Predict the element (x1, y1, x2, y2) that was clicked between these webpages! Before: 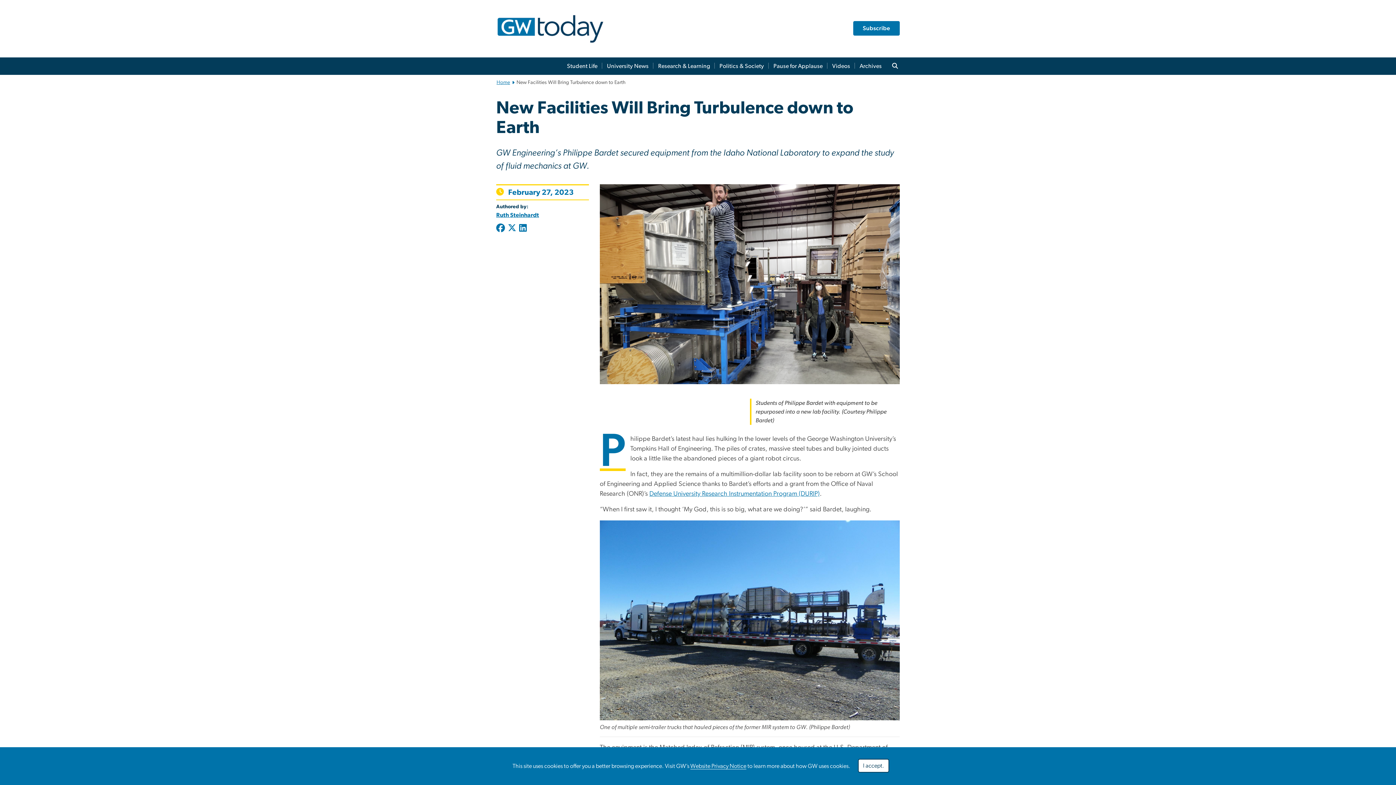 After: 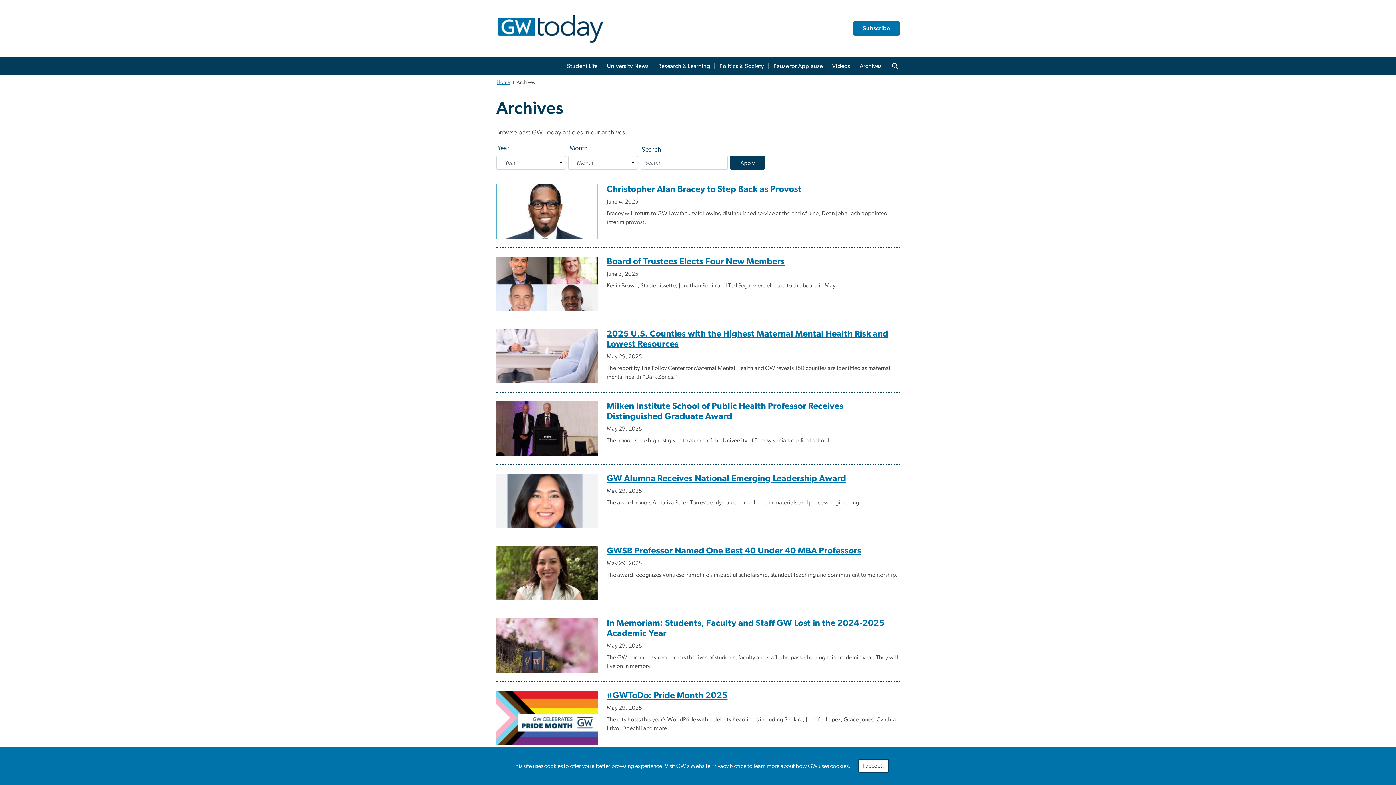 Action: label: Archives bbox: (855, 57, 886, 74)